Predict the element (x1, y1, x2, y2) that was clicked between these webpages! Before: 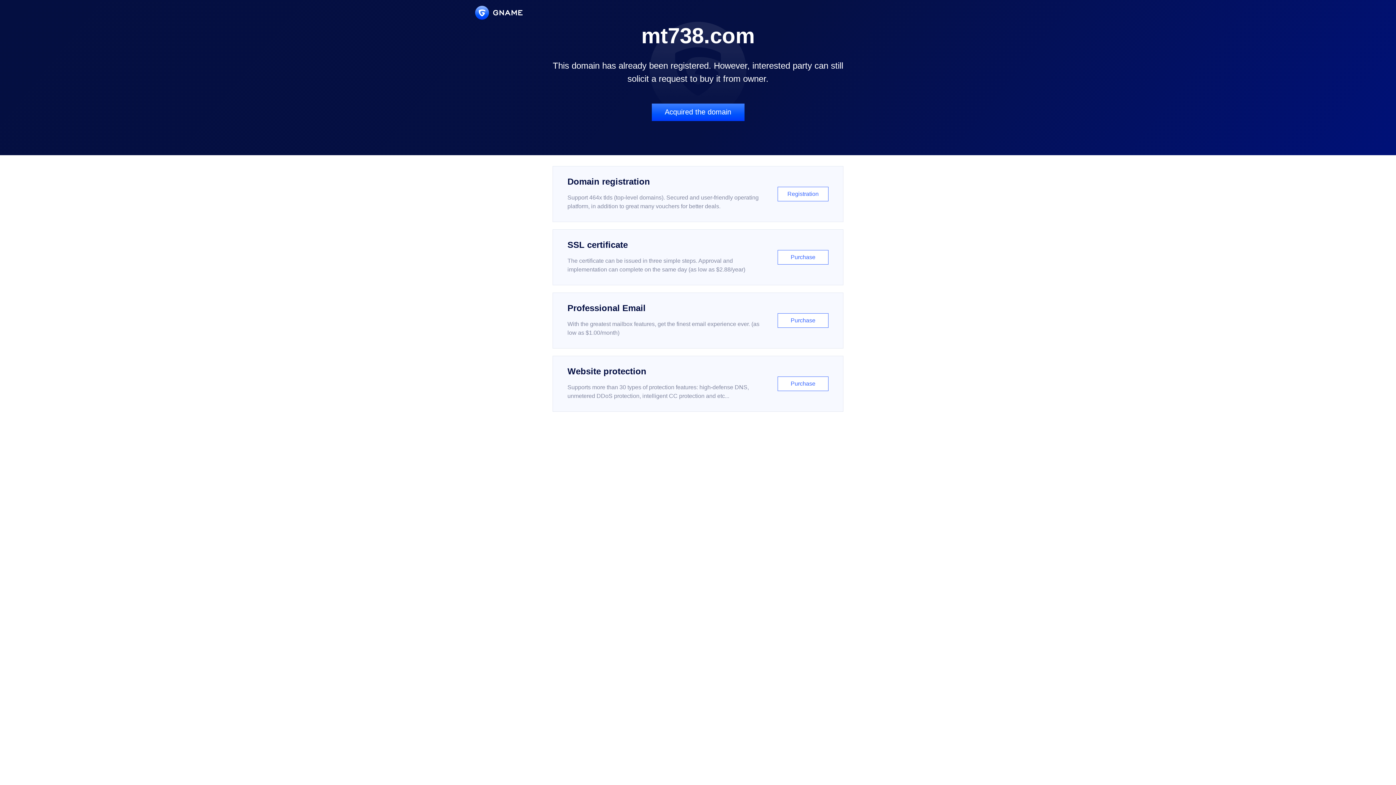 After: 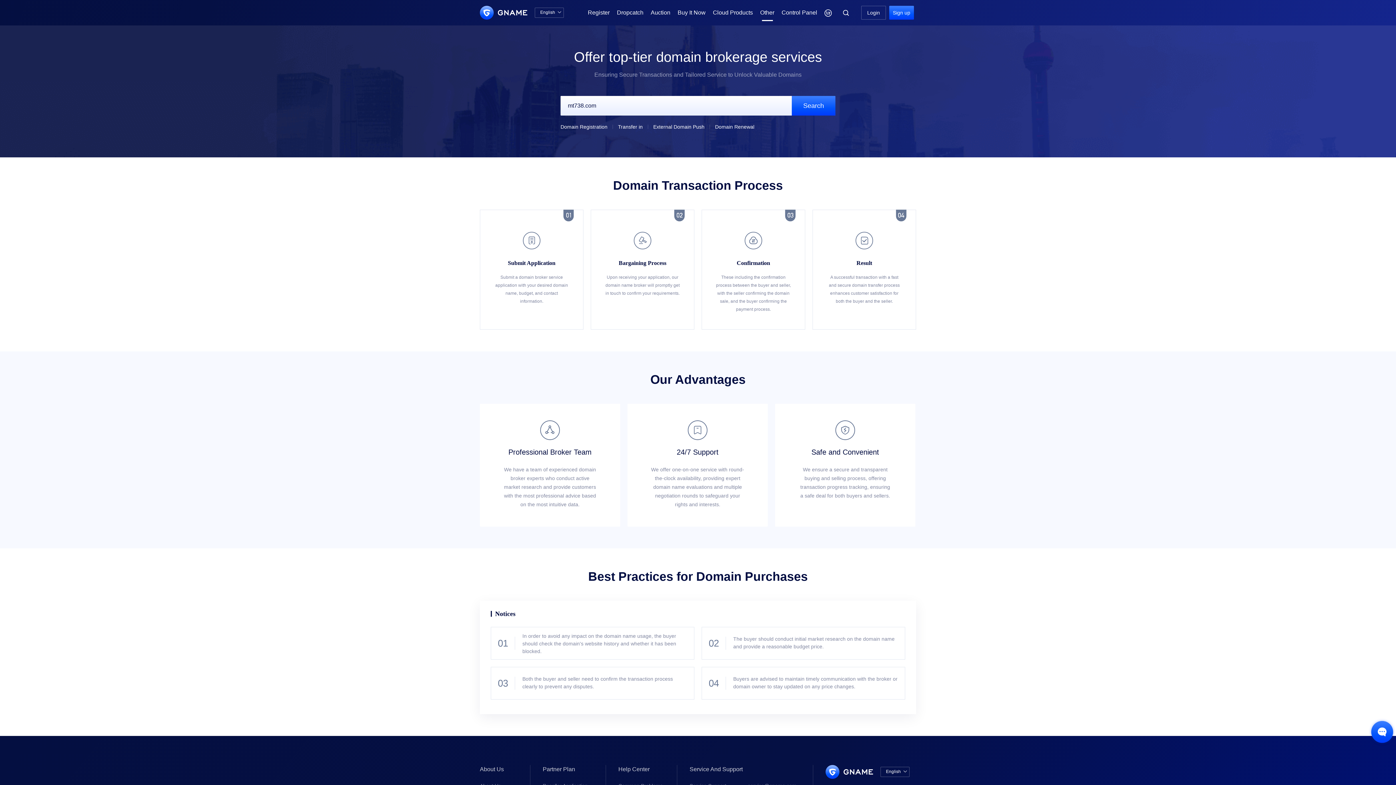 Action: label: Acquired the domain bbox: (651, 103, 744, 121)